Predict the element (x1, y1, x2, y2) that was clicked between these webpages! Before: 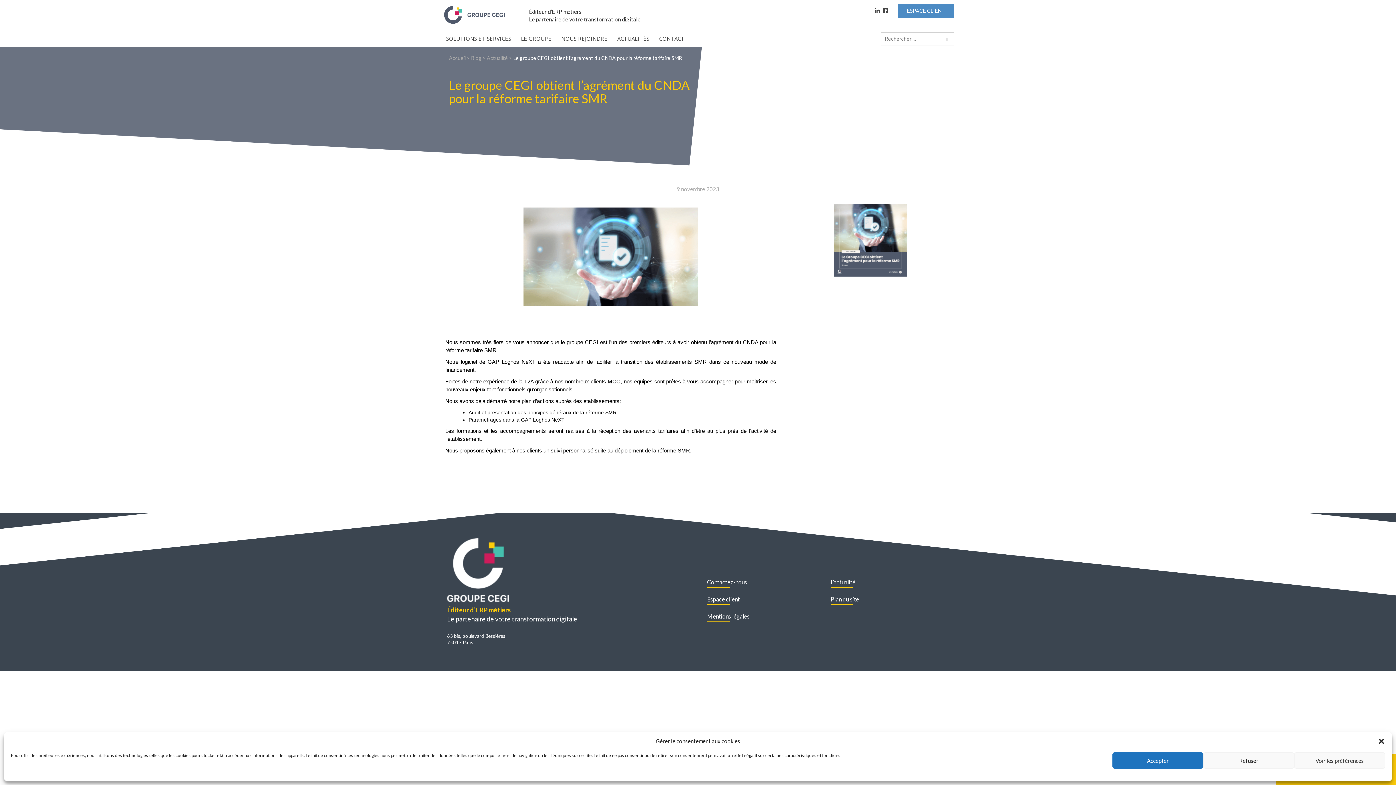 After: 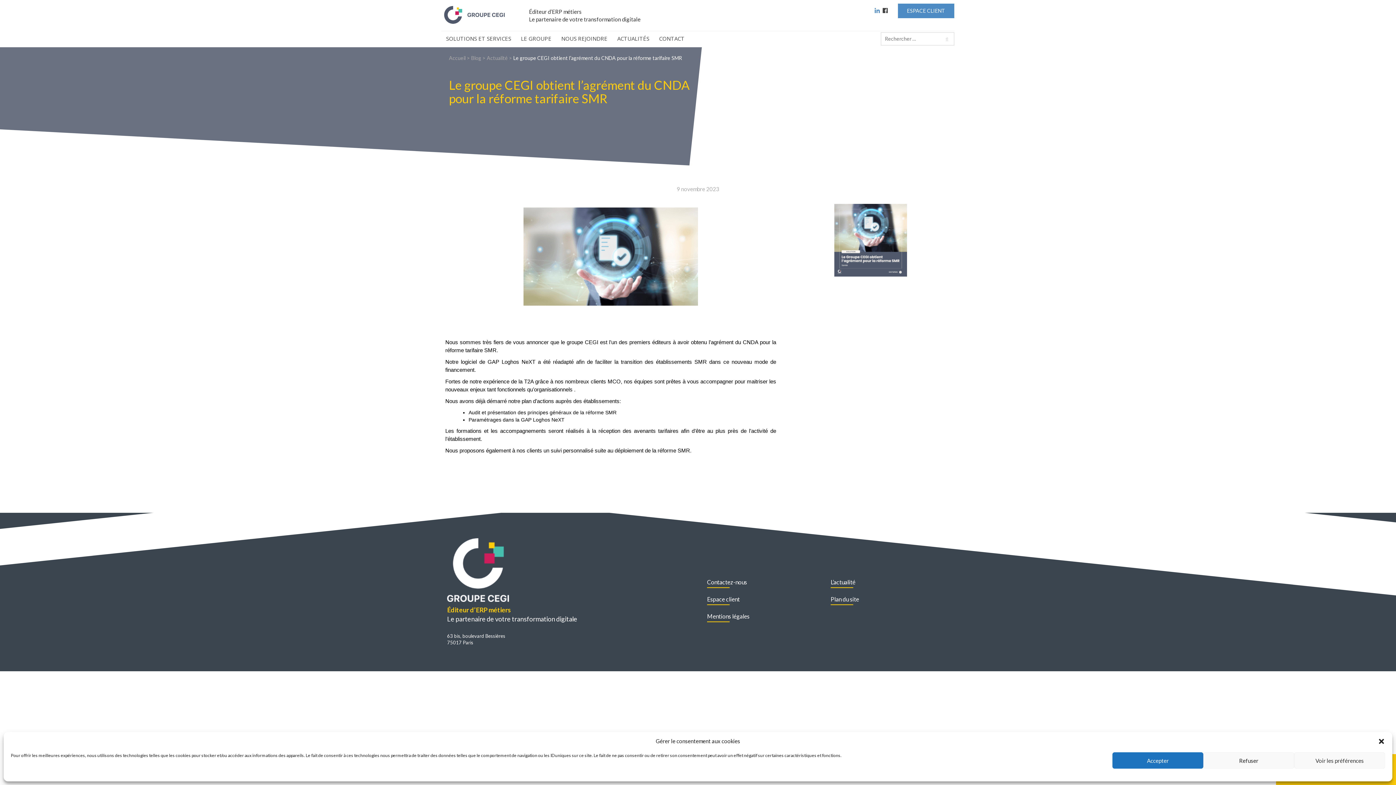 Action: bbox: (874, 6, 880, 13)